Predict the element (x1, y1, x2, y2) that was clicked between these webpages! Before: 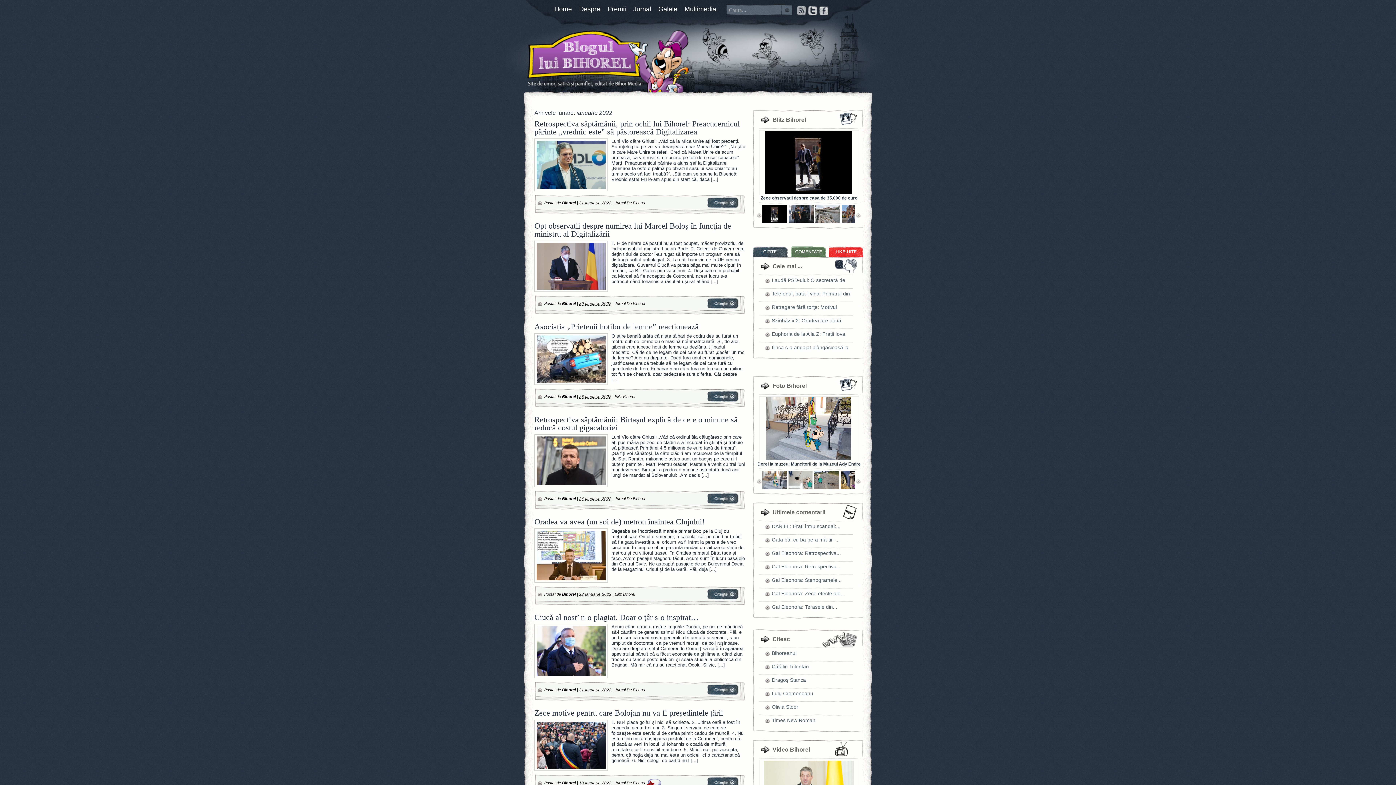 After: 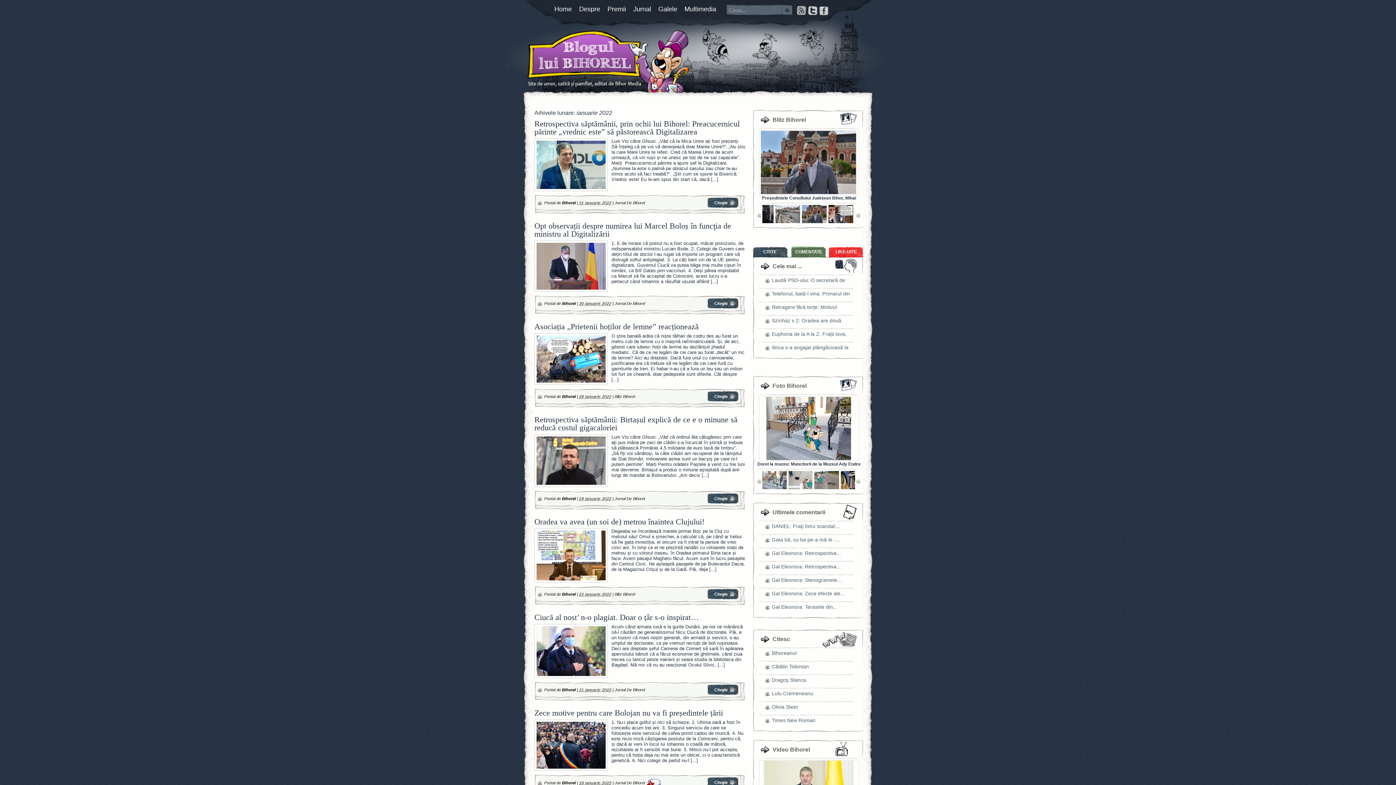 Action: bbox: (842, 205, 866, 223)